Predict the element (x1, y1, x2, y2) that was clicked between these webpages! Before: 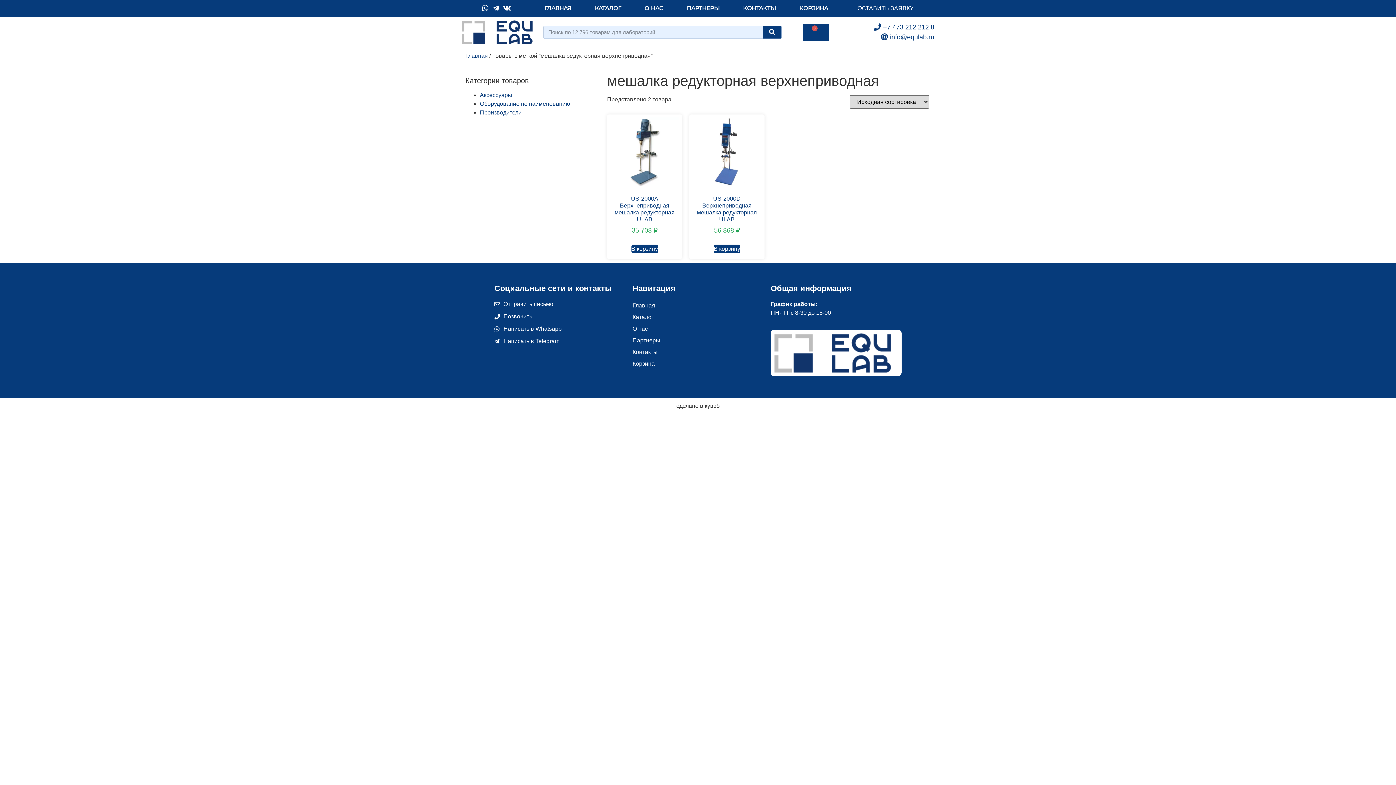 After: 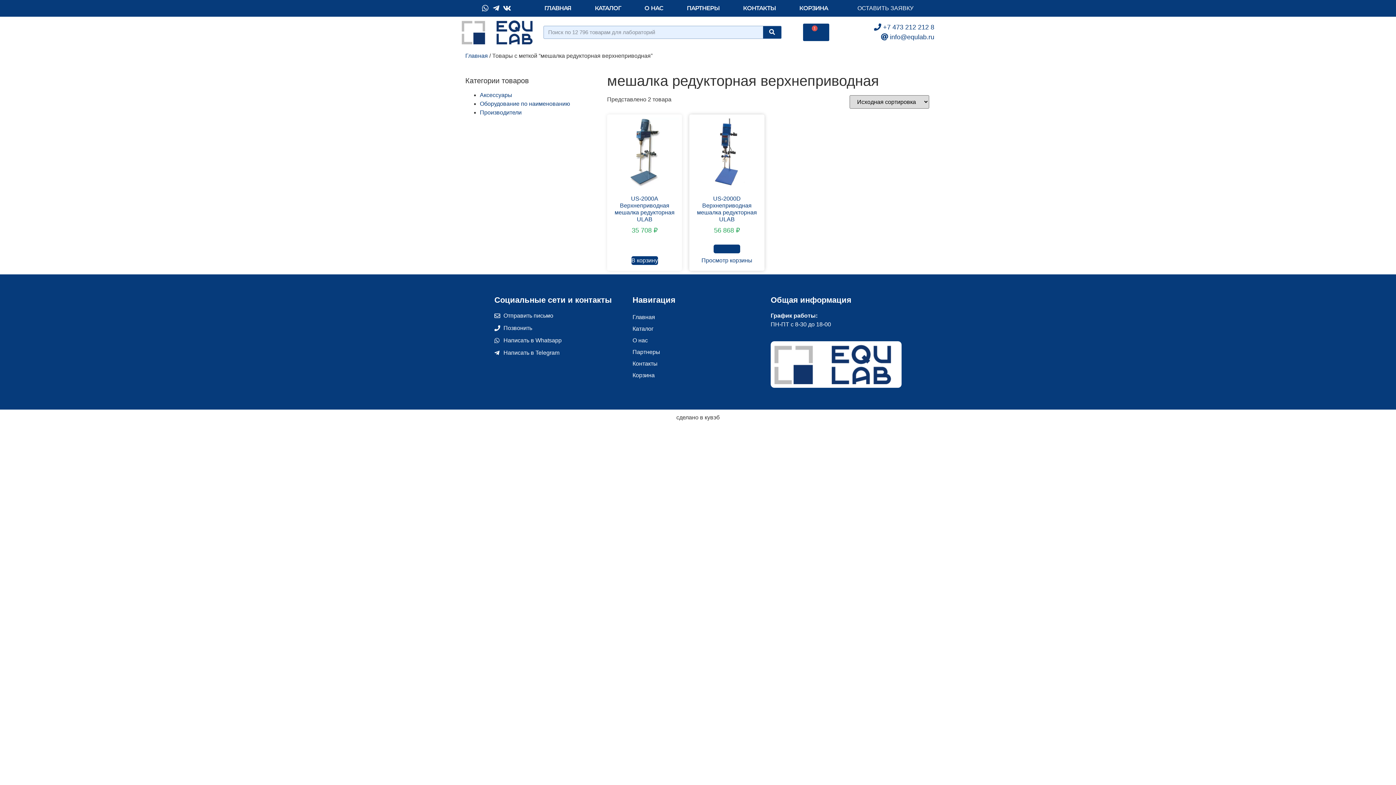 Action: bbox: (713, 244, 740, 253) label: Добавить в корзину “US-2000D Верхнеприводная мешалка редукторная ULAB”